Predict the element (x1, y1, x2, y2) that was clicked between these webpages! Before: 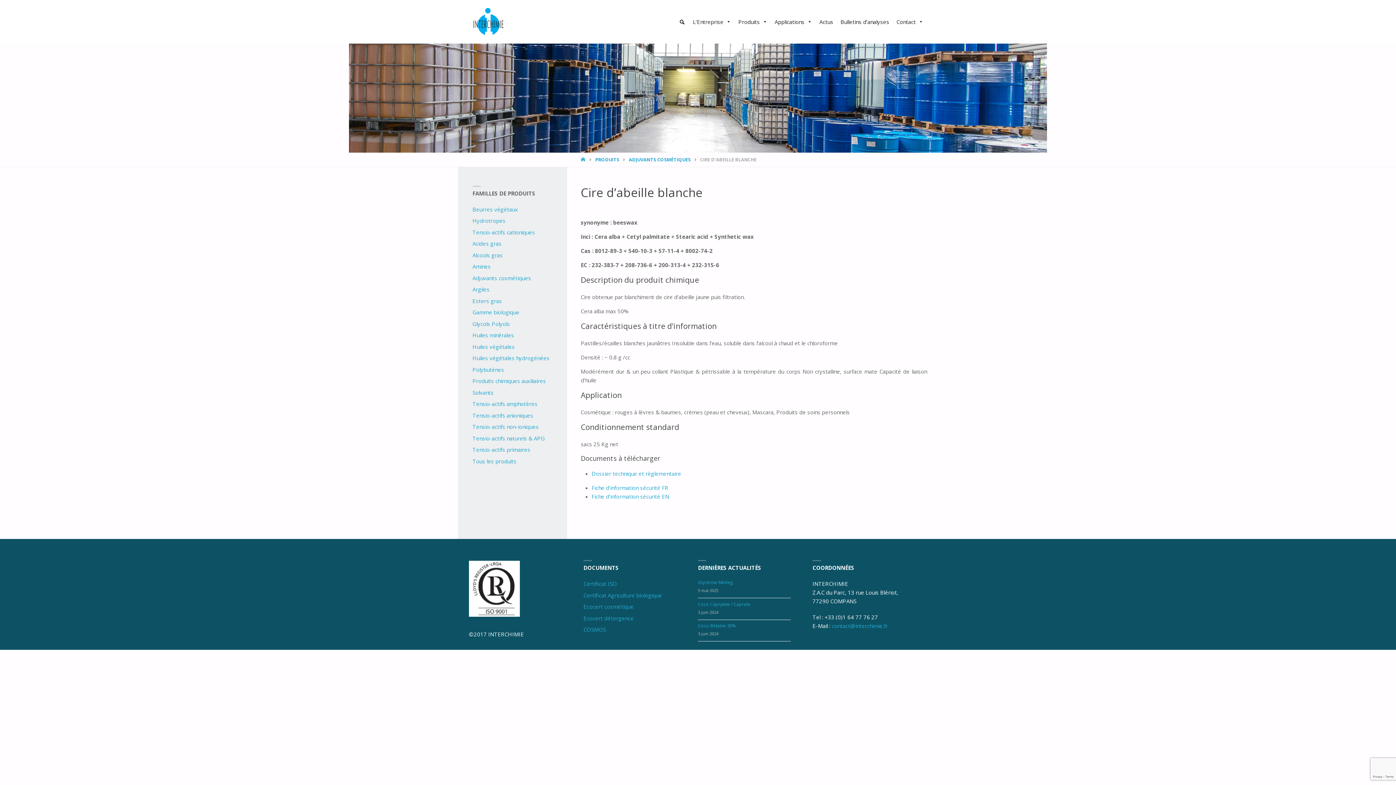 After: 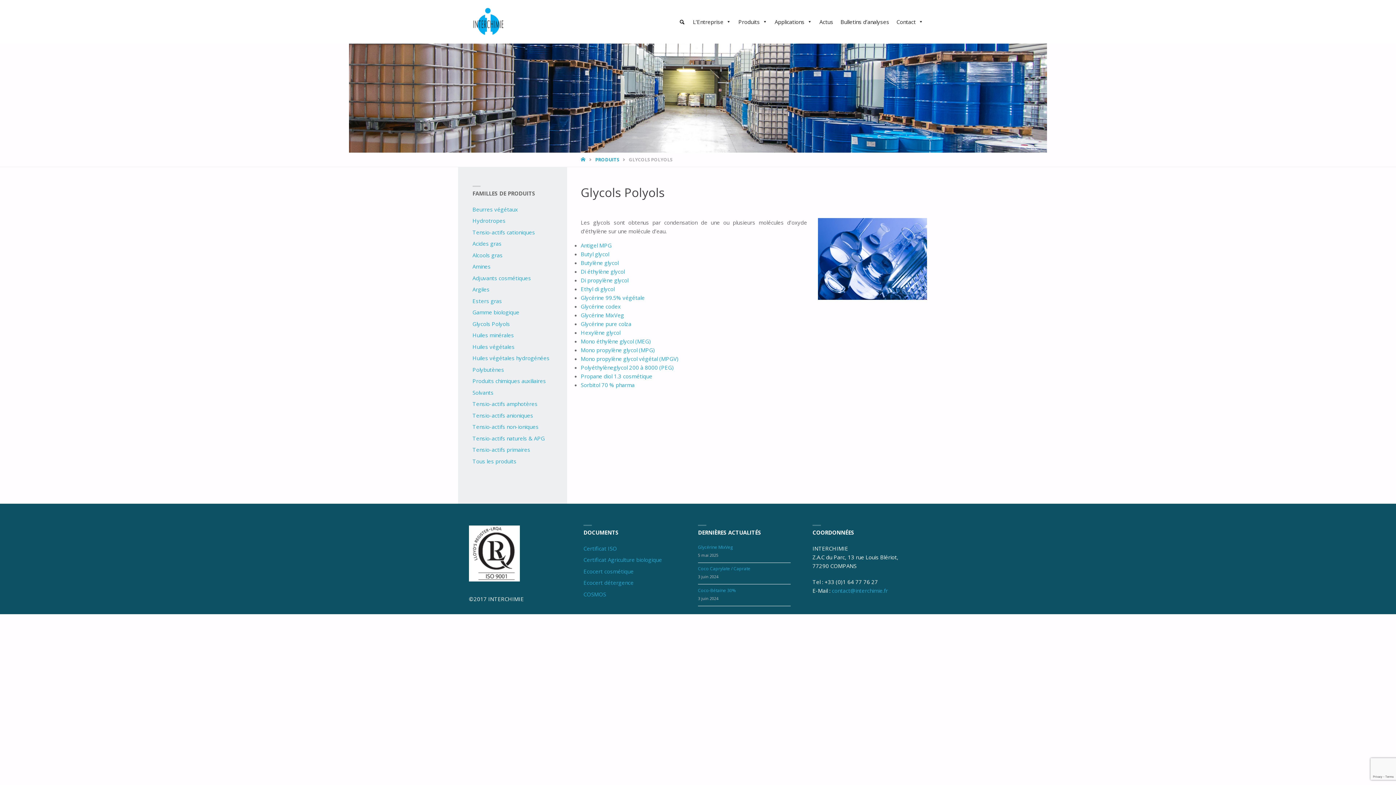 Action: label: Glycols Polyols bbox: (472, 320, 510, 327)